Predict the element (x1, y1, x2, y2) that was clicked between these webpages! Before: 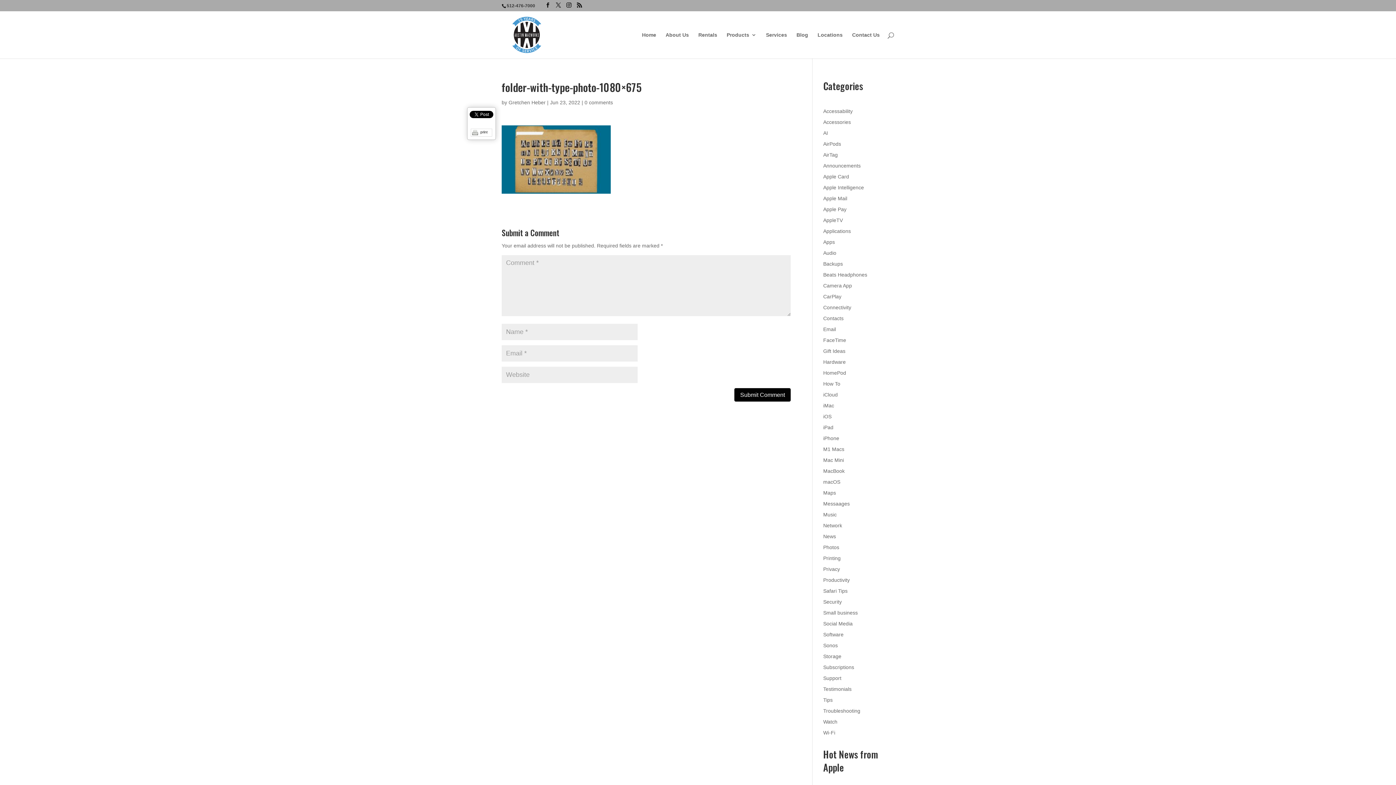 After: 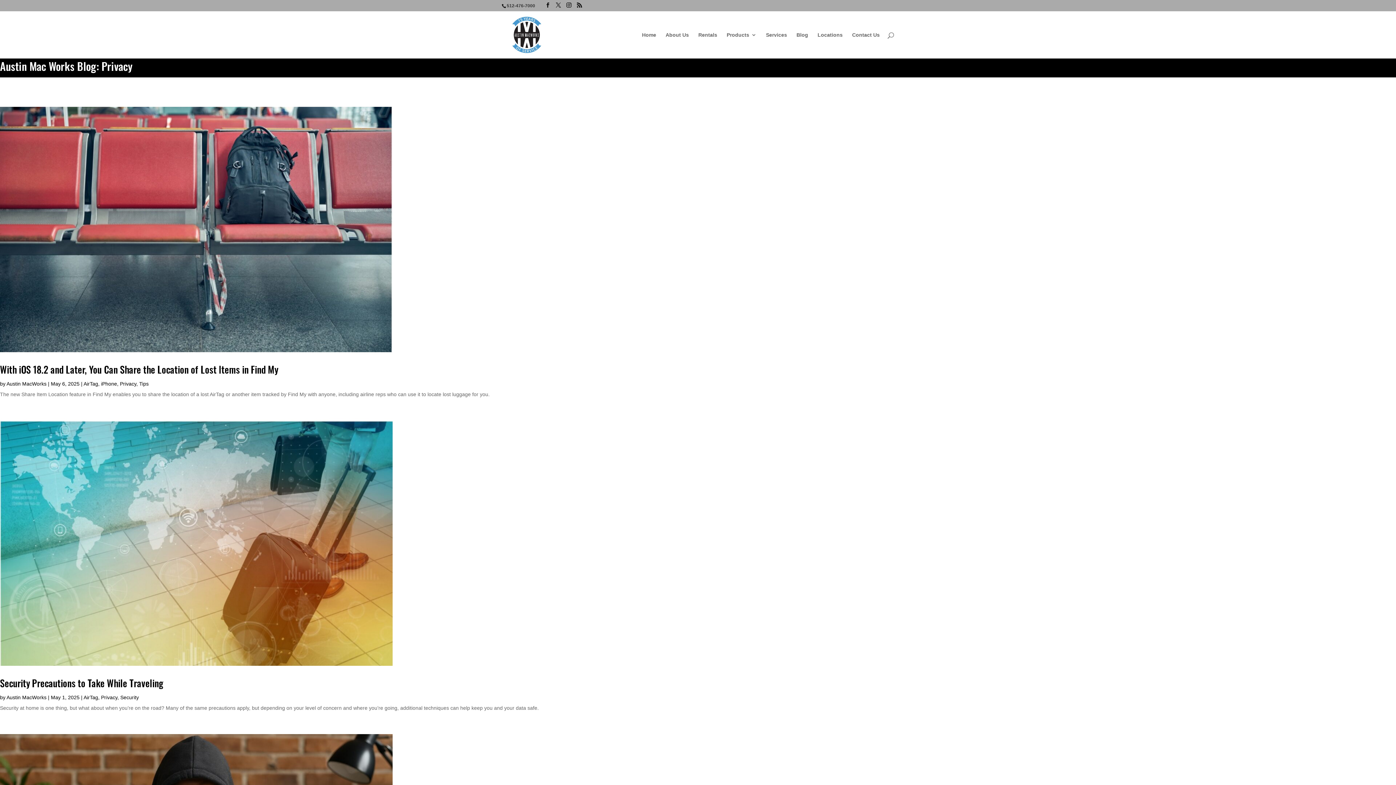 Action: label: Privacy bbox: (823, 566, 840, 572)